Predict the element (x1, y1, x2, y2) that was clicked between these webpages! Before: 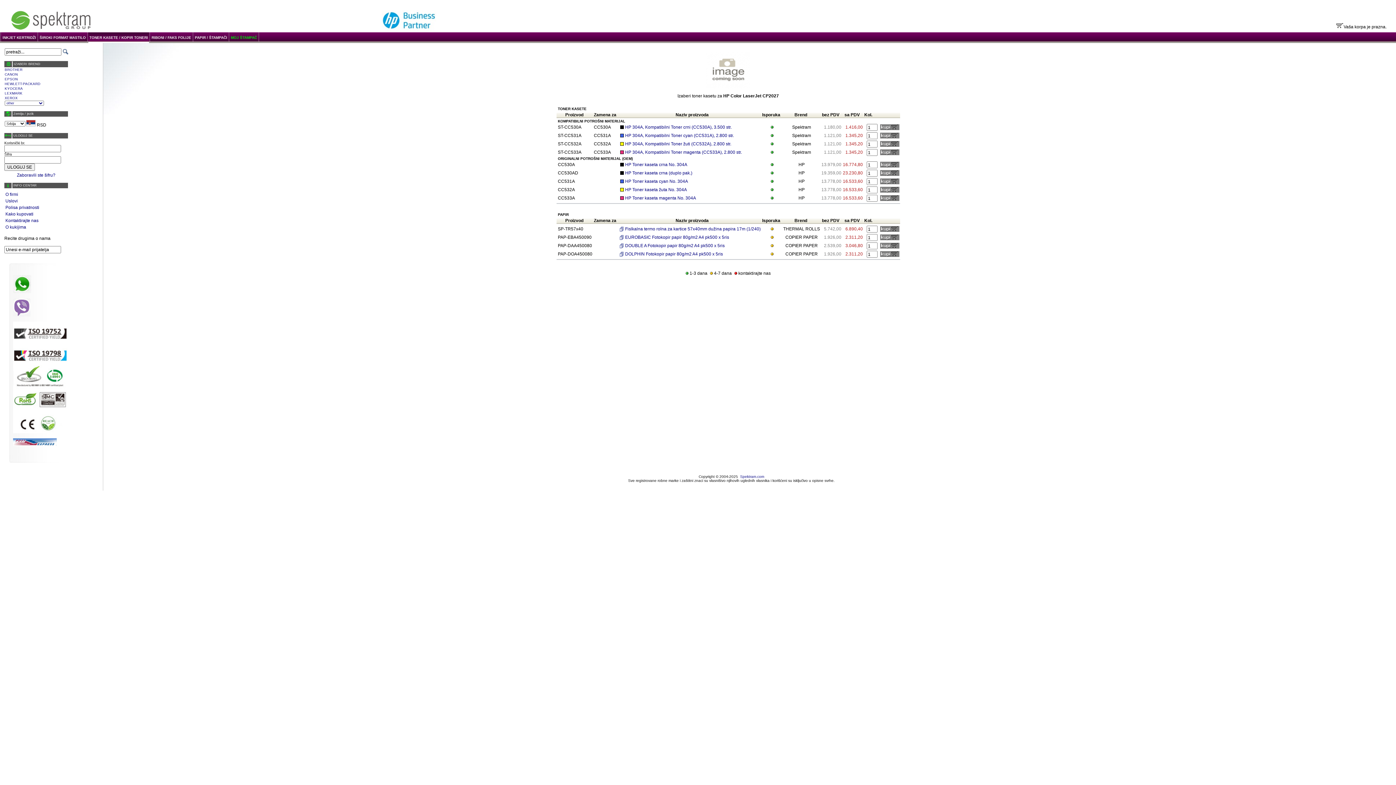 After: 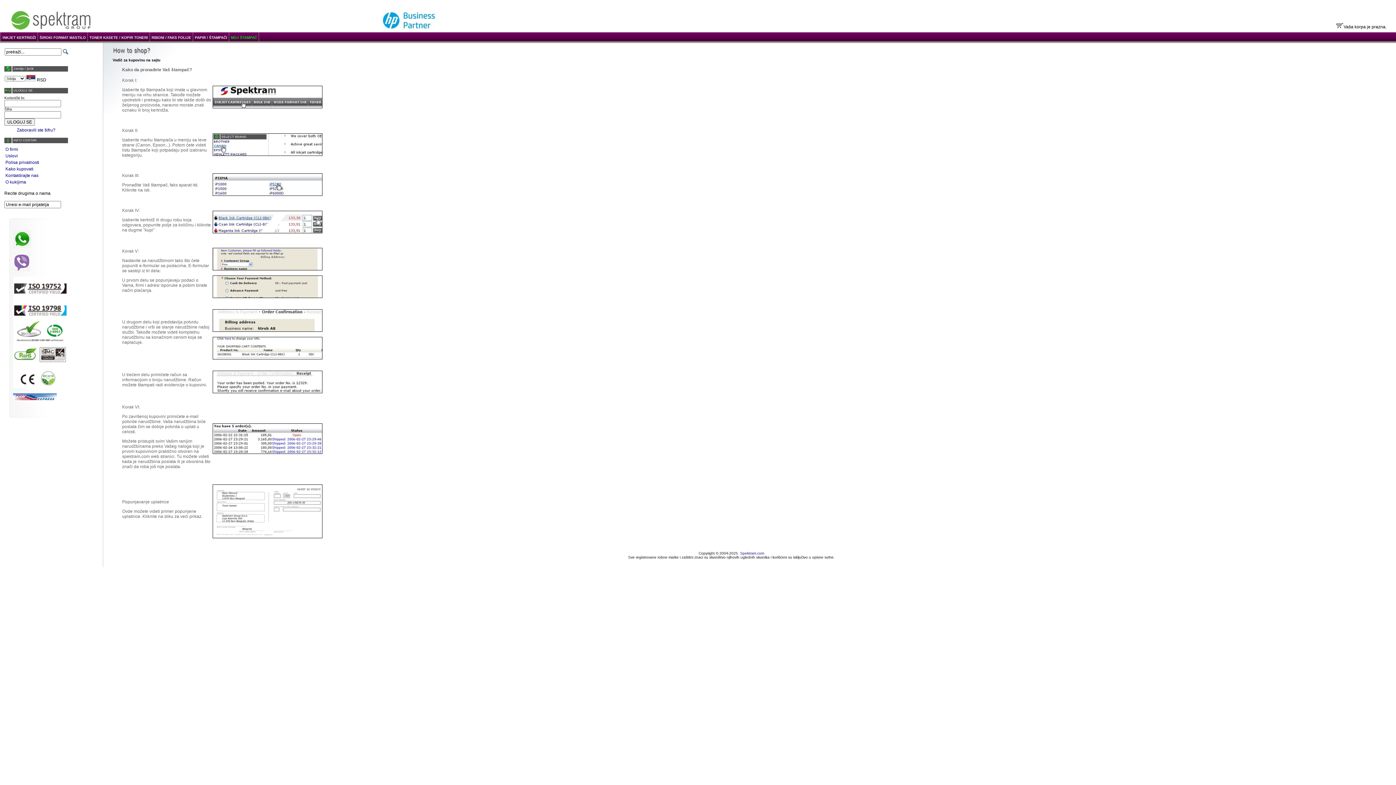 Action: label: Kako kupovati bbox: (5, 211, 33, 216)